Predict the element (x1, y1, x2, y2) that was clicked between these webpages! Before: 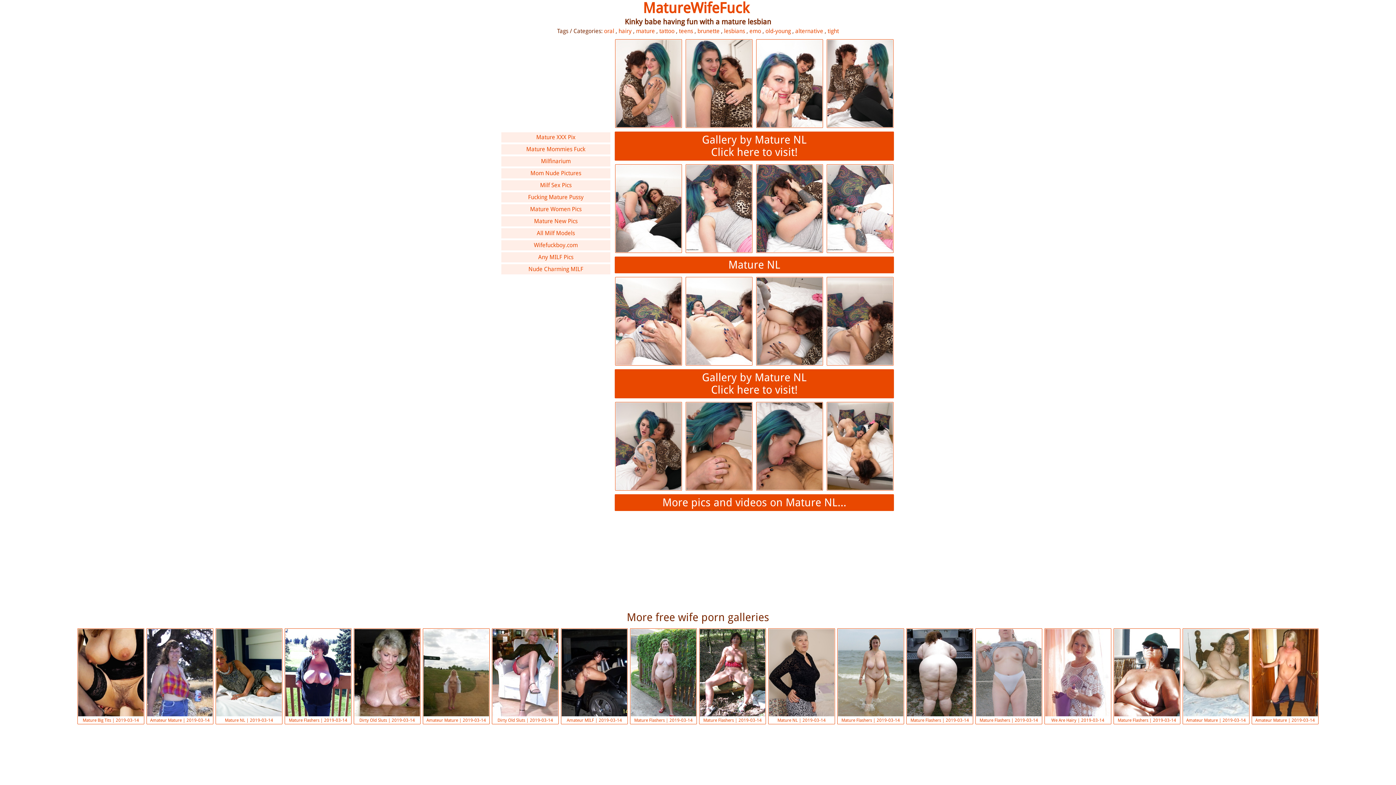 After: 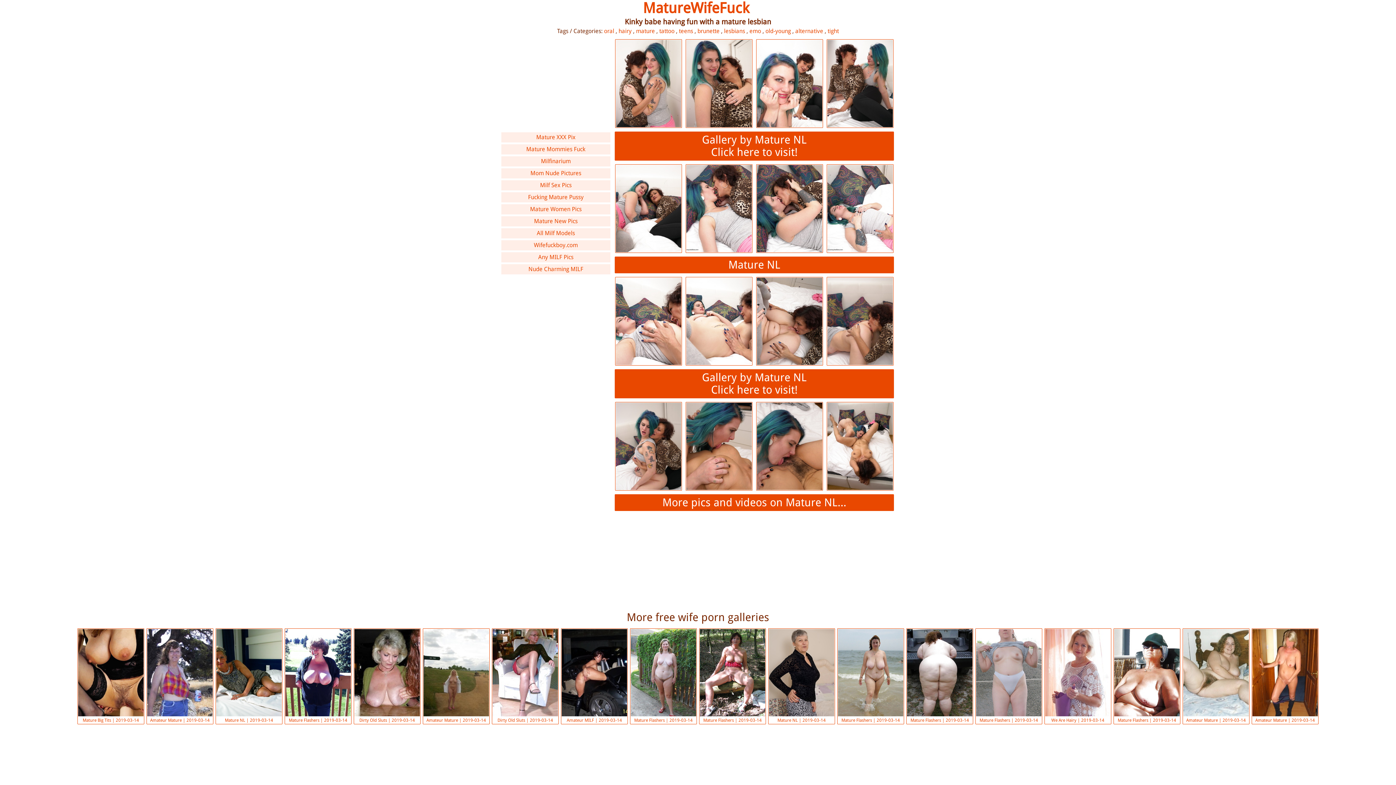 Action: label: old-young bbox: (765, 27, 791, 34)